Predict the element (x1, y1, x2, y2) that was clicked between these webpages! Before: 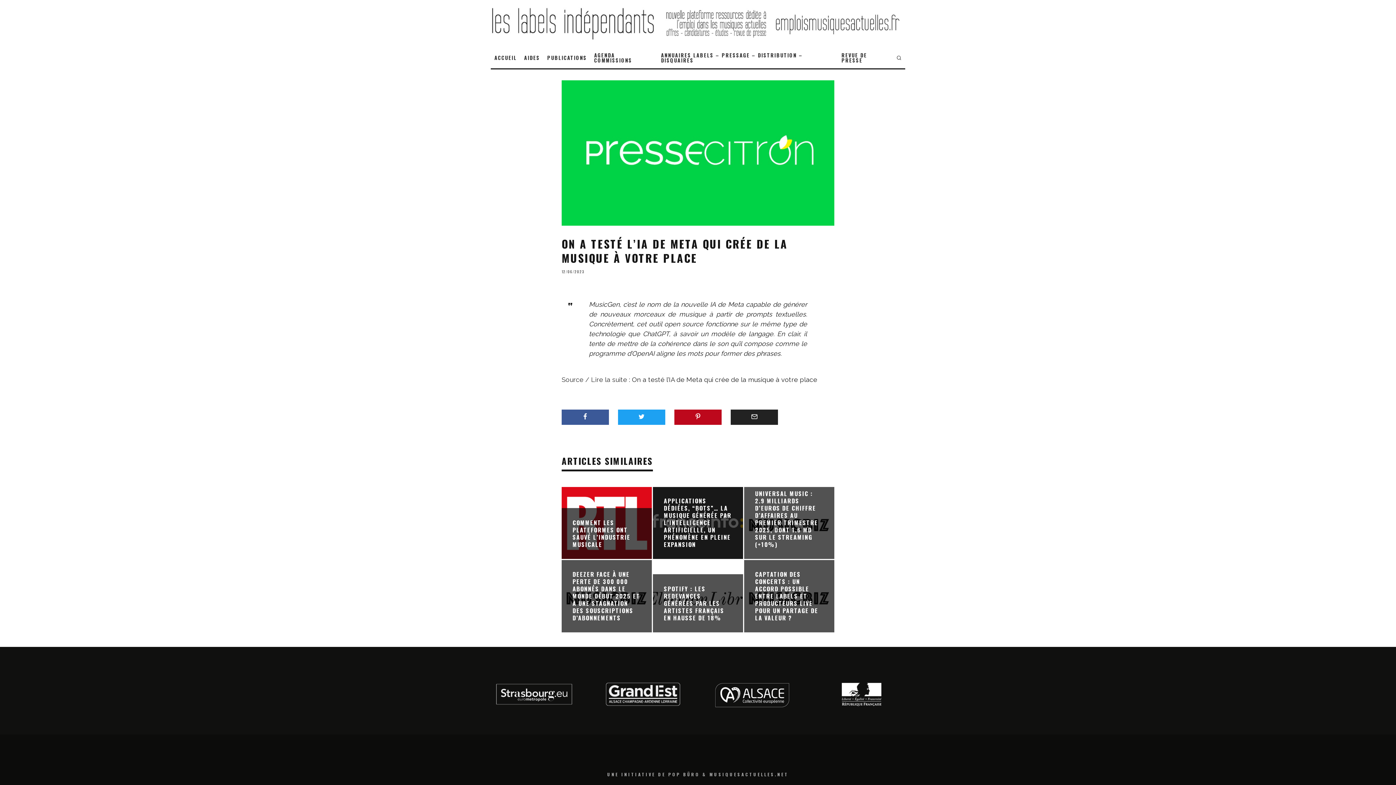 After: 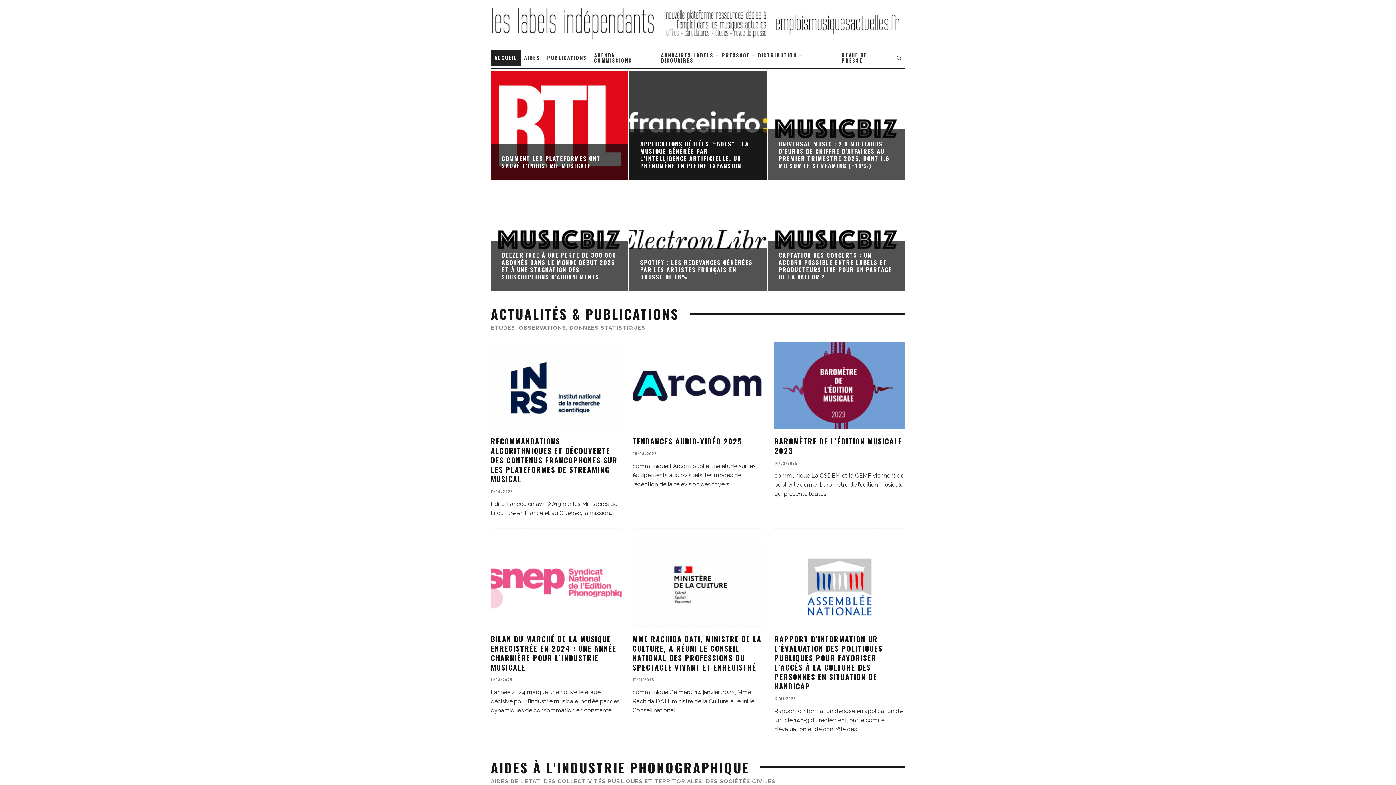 Action: bbox: (490, 7, 655, 40)